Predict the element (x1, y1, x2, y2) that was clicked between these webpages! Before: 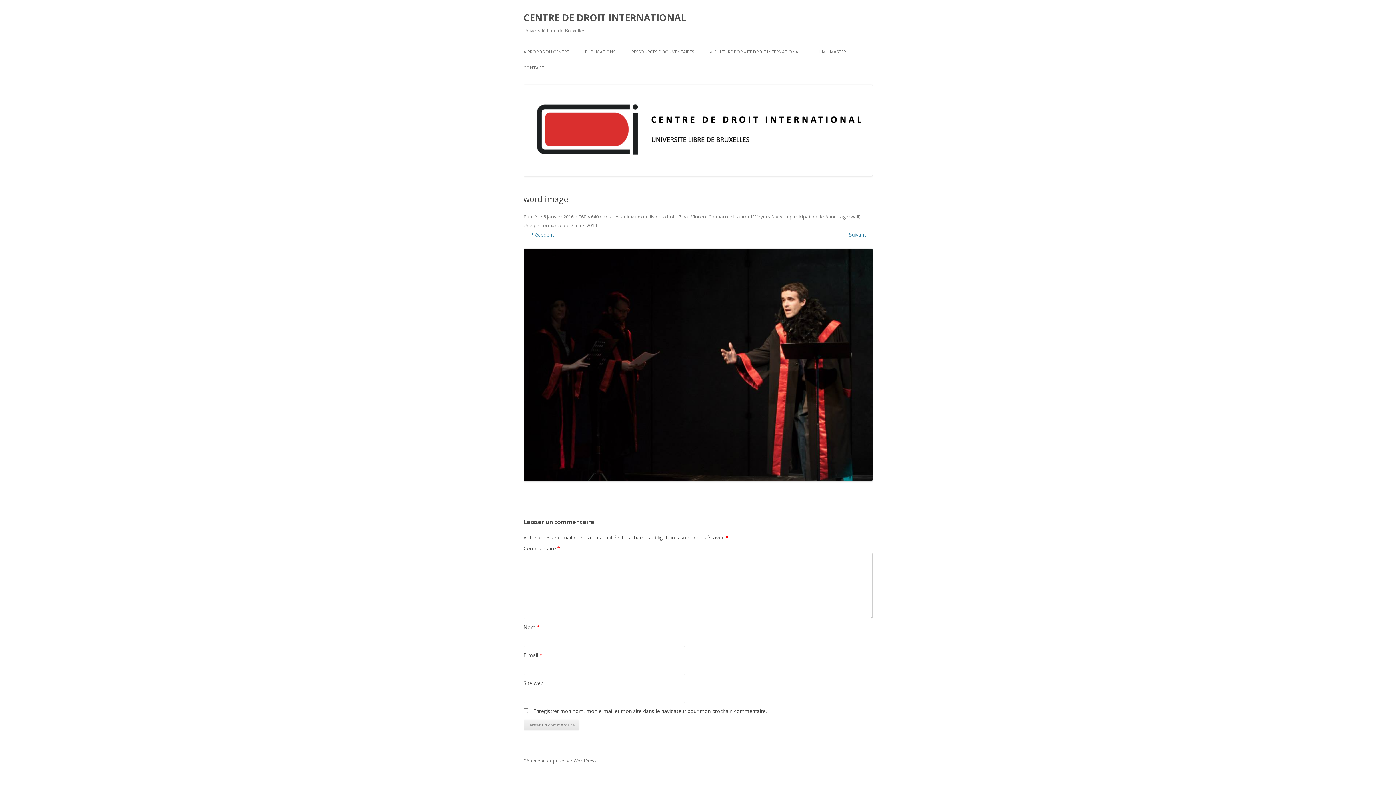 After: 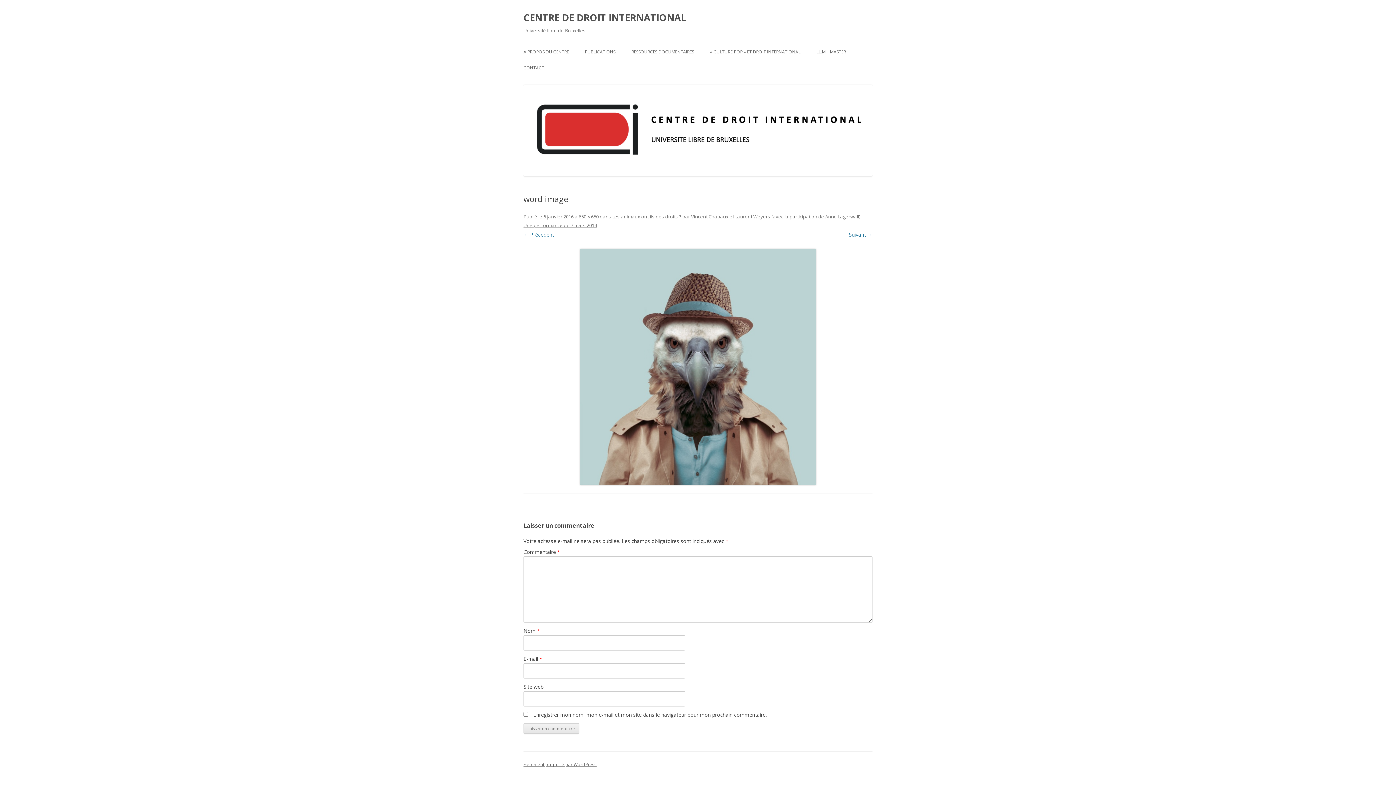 Action: bbox: (523, 248, 872, 481)